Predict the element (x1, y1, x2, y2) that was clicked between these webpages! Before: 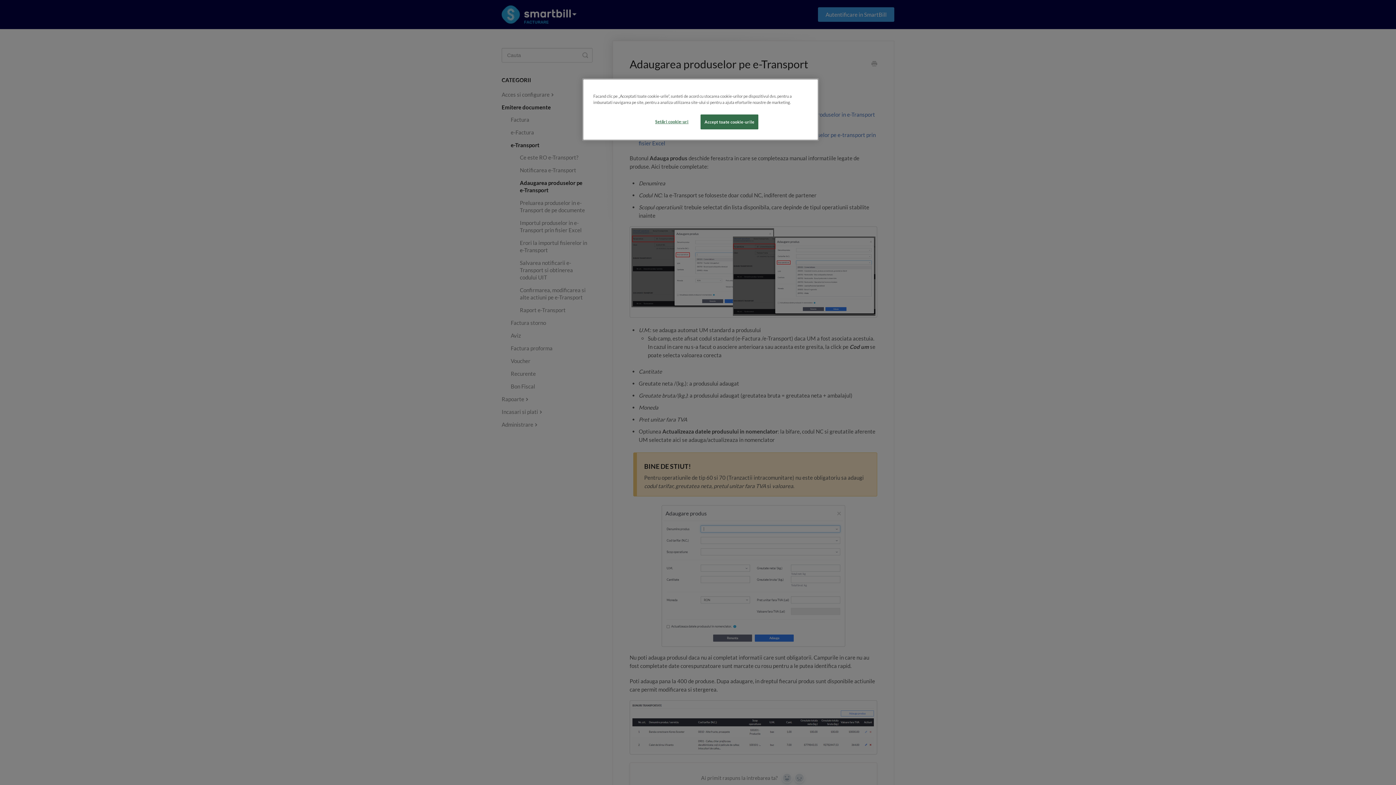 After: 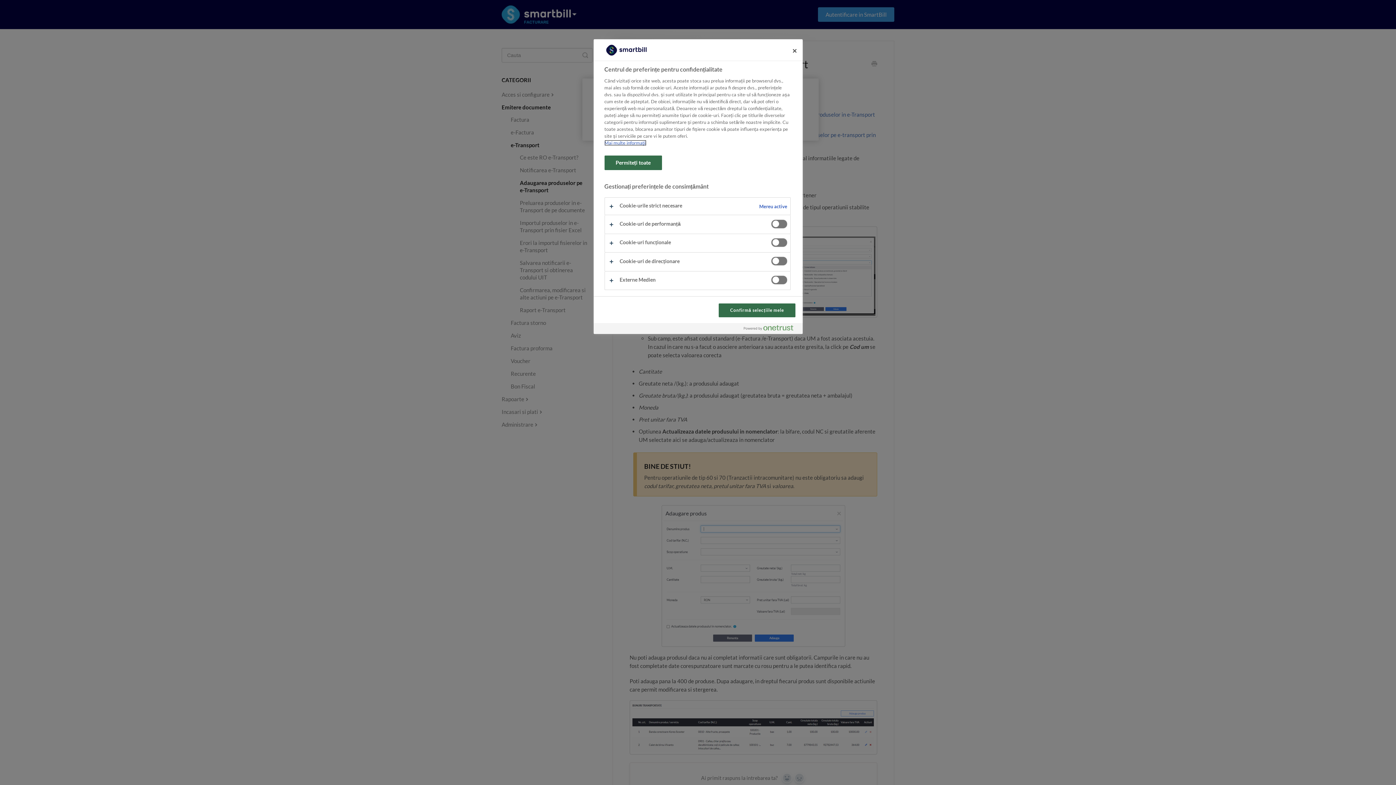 Action: label: Setări cookie-uri bbox: (647, 114, 696, 128)